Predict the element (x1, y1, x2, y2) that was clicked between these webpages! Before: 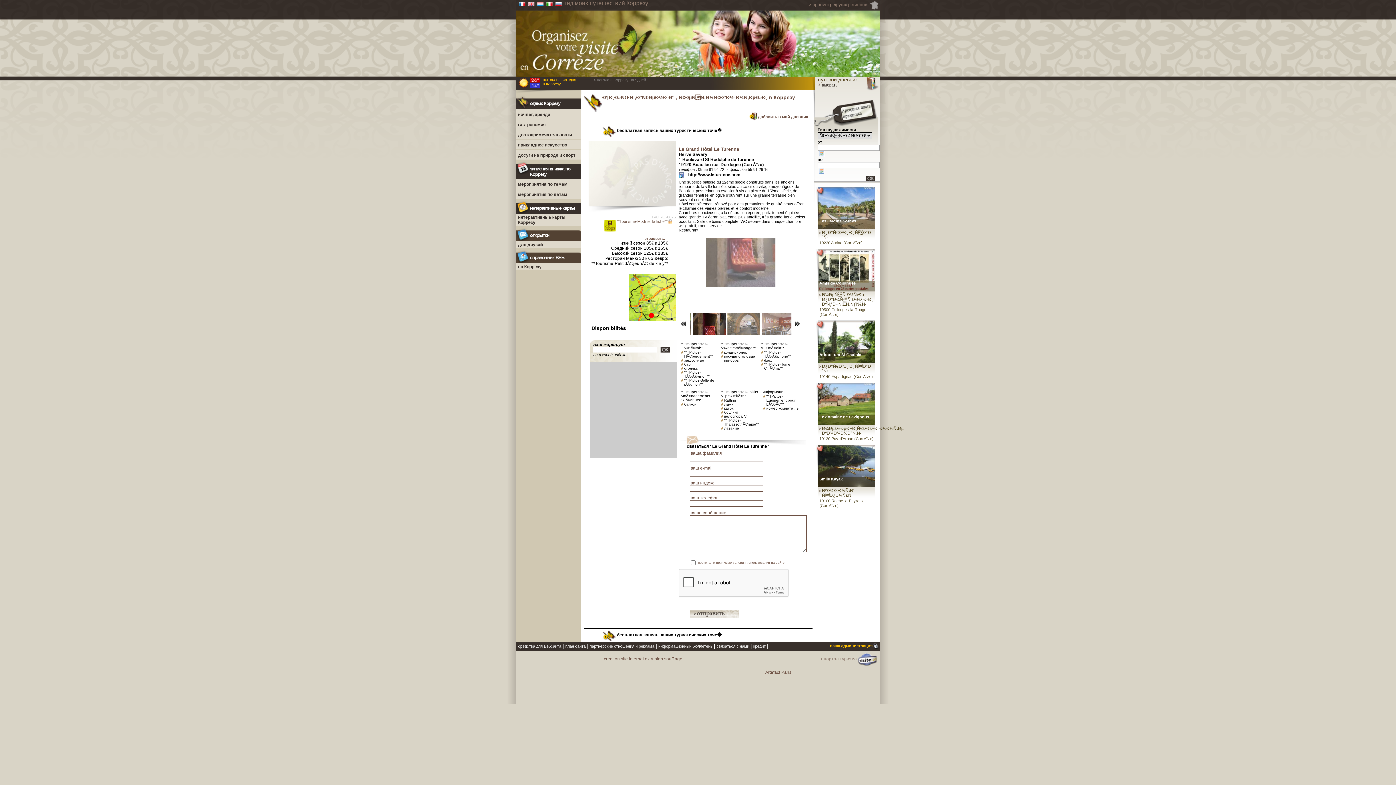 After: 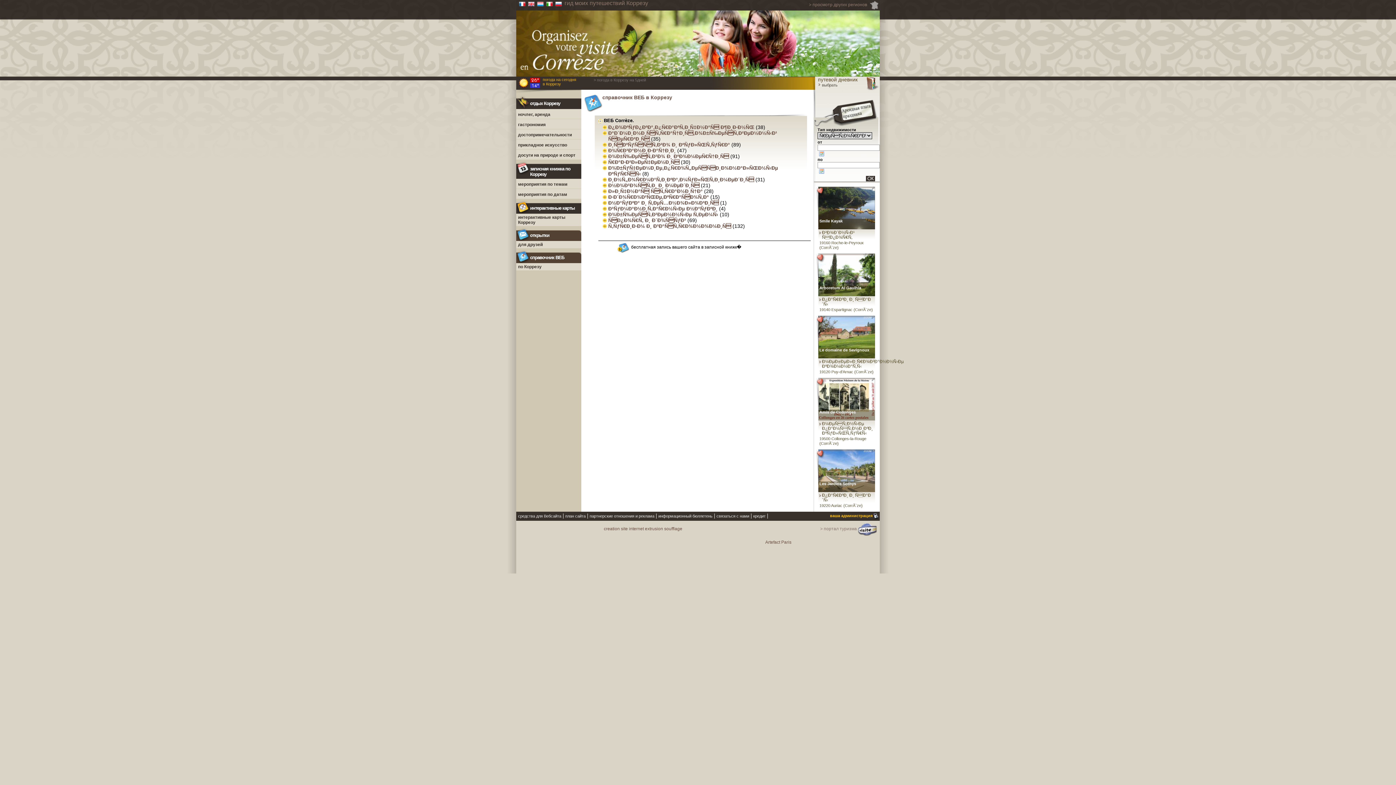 Action: label: справочник ВЕБ bbox: (530, 254, 581, 262)